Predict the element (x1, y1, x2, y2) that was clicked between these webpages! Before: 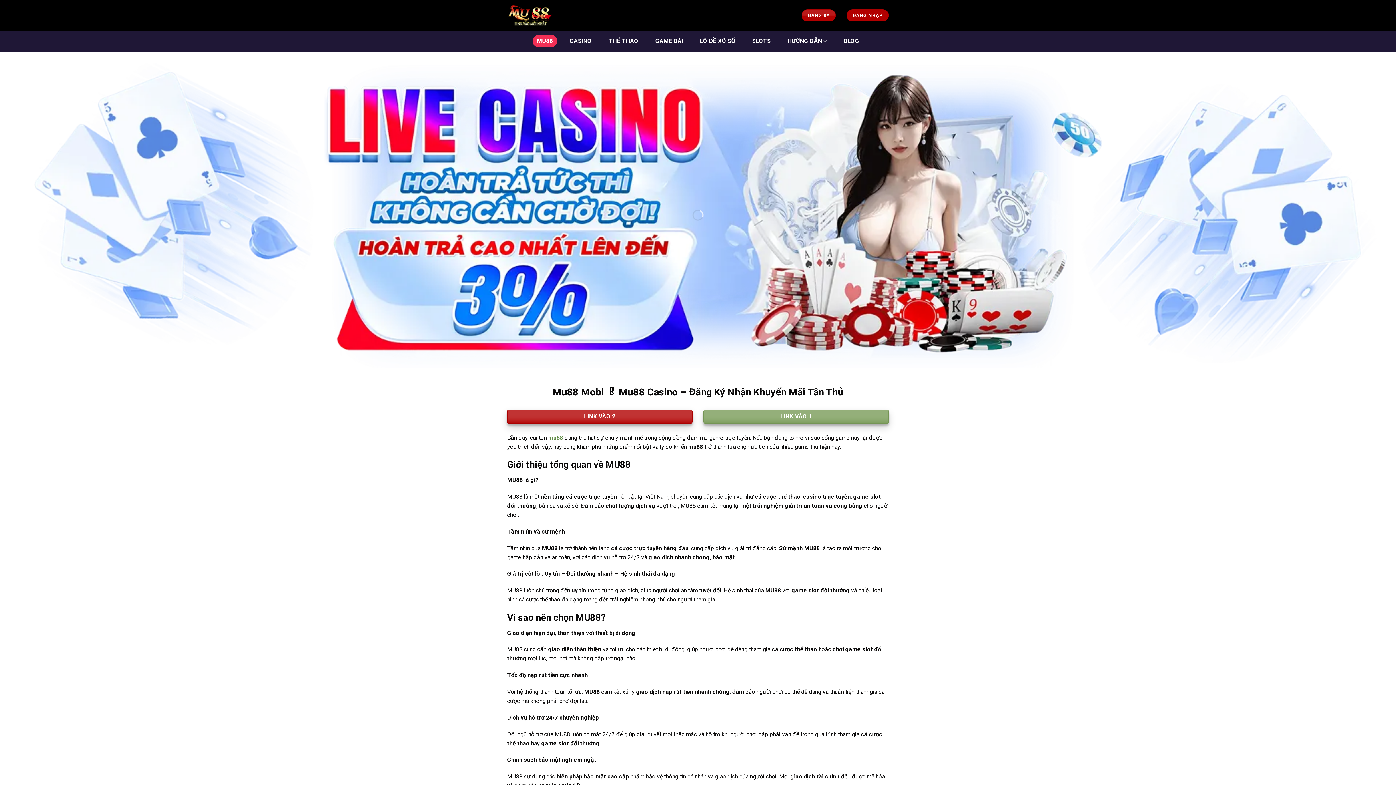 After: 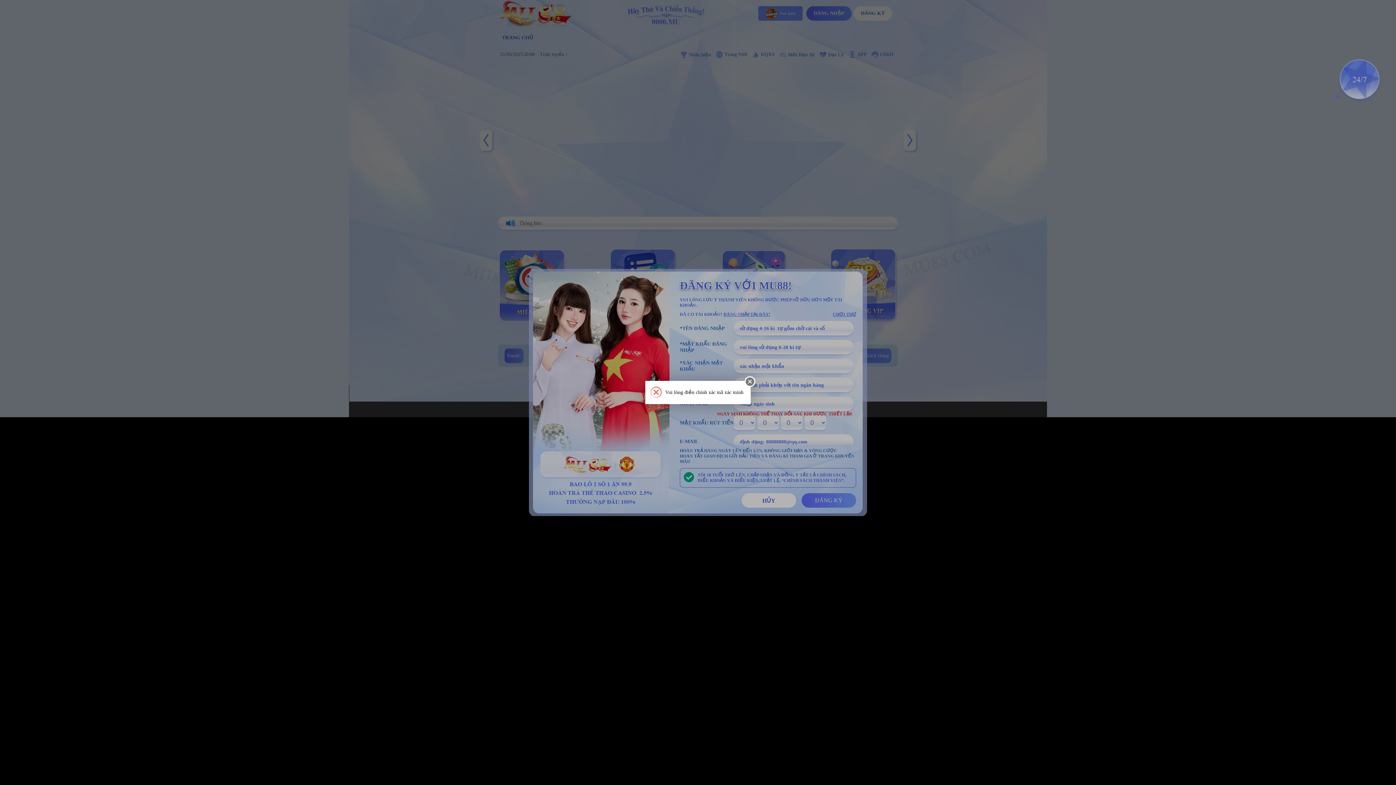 Action: label: LINK VÀO 2 bbox: (507, 409, 692, 424)